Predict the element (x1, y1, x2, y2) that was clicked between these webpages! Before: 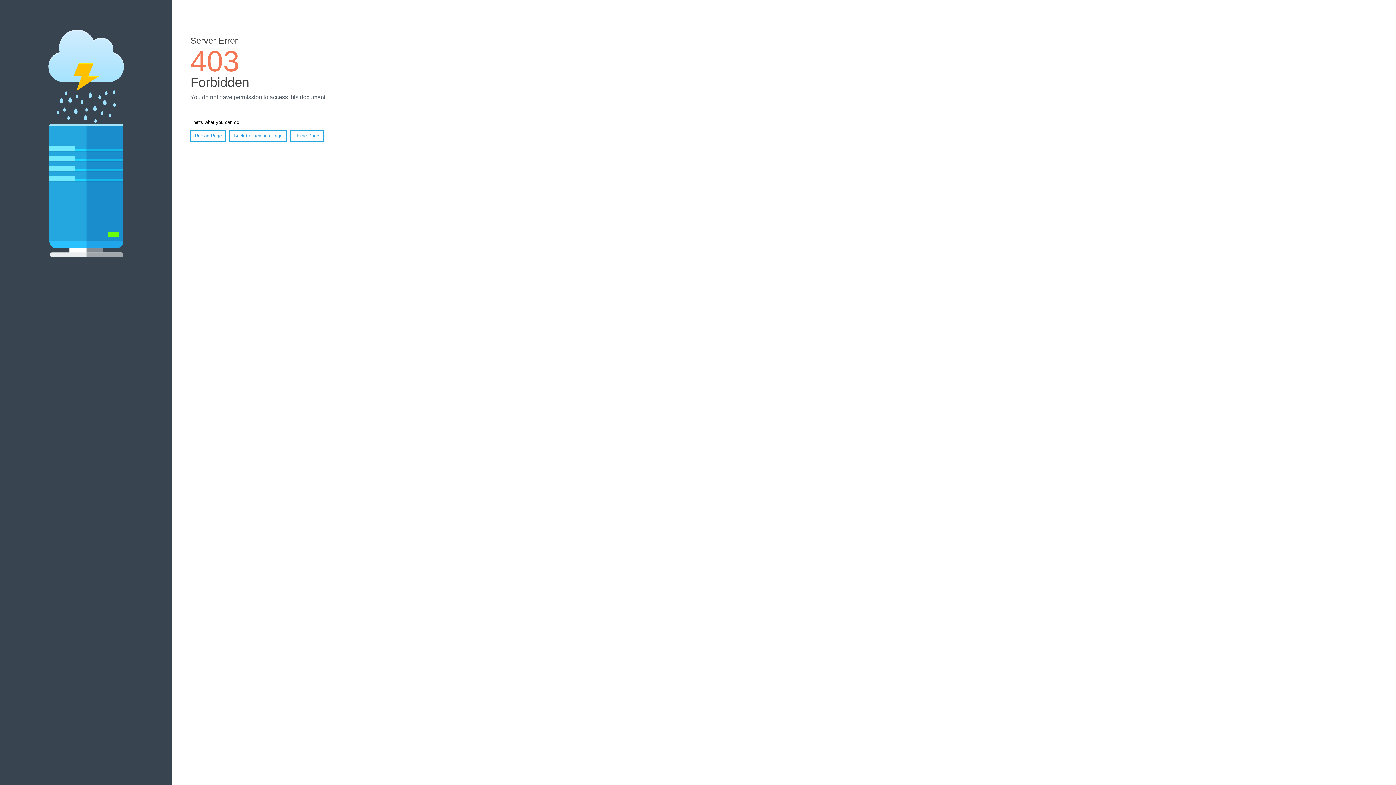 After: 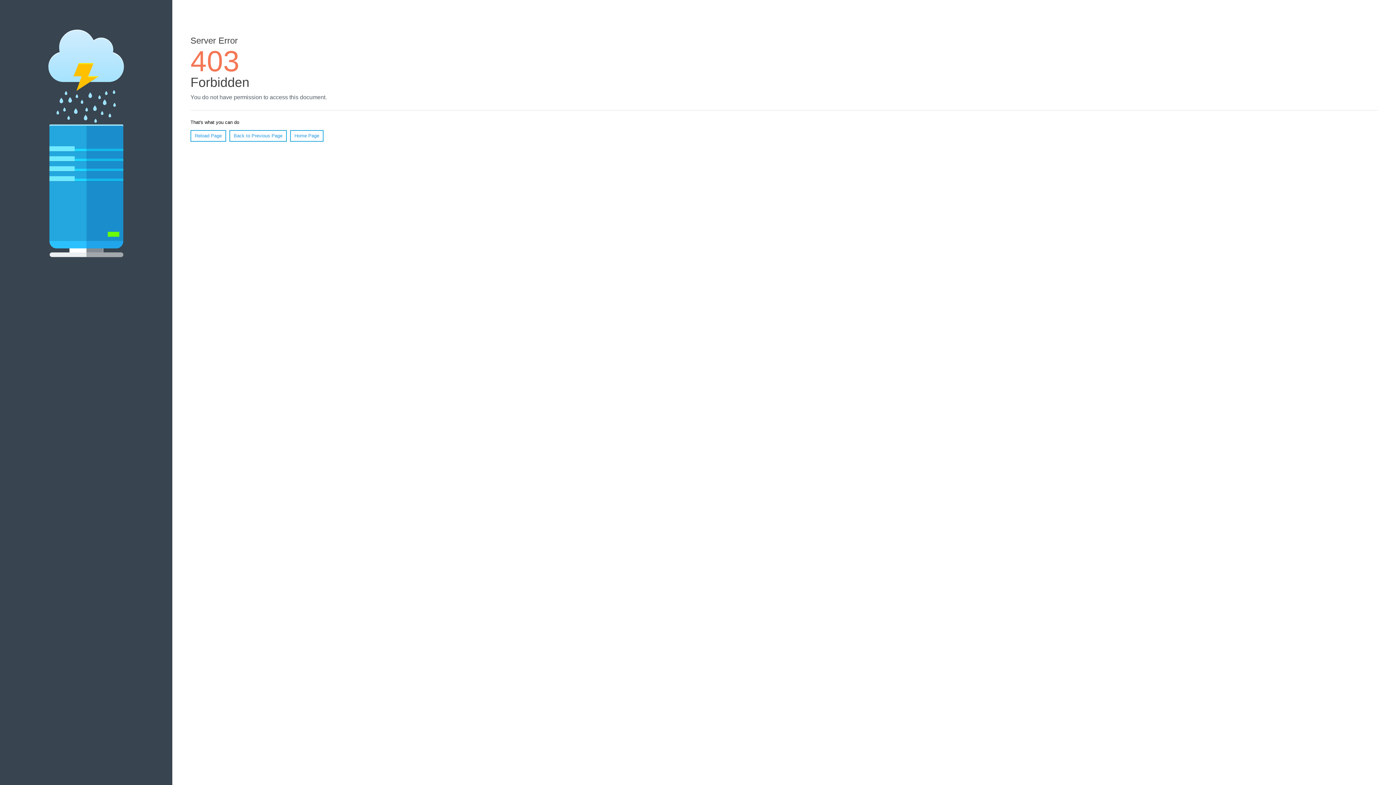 Action: label: Home Page bbox: (290, 130, 323, 141)